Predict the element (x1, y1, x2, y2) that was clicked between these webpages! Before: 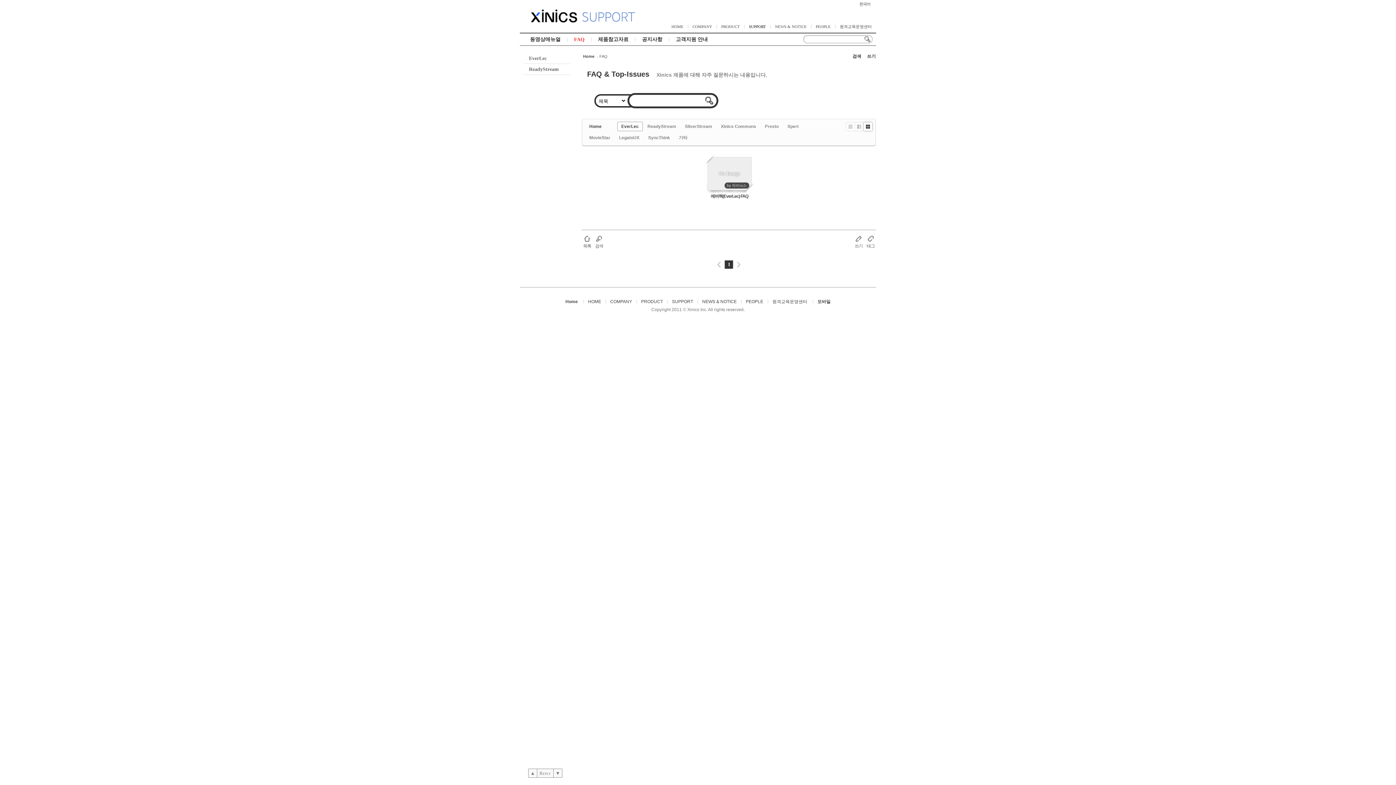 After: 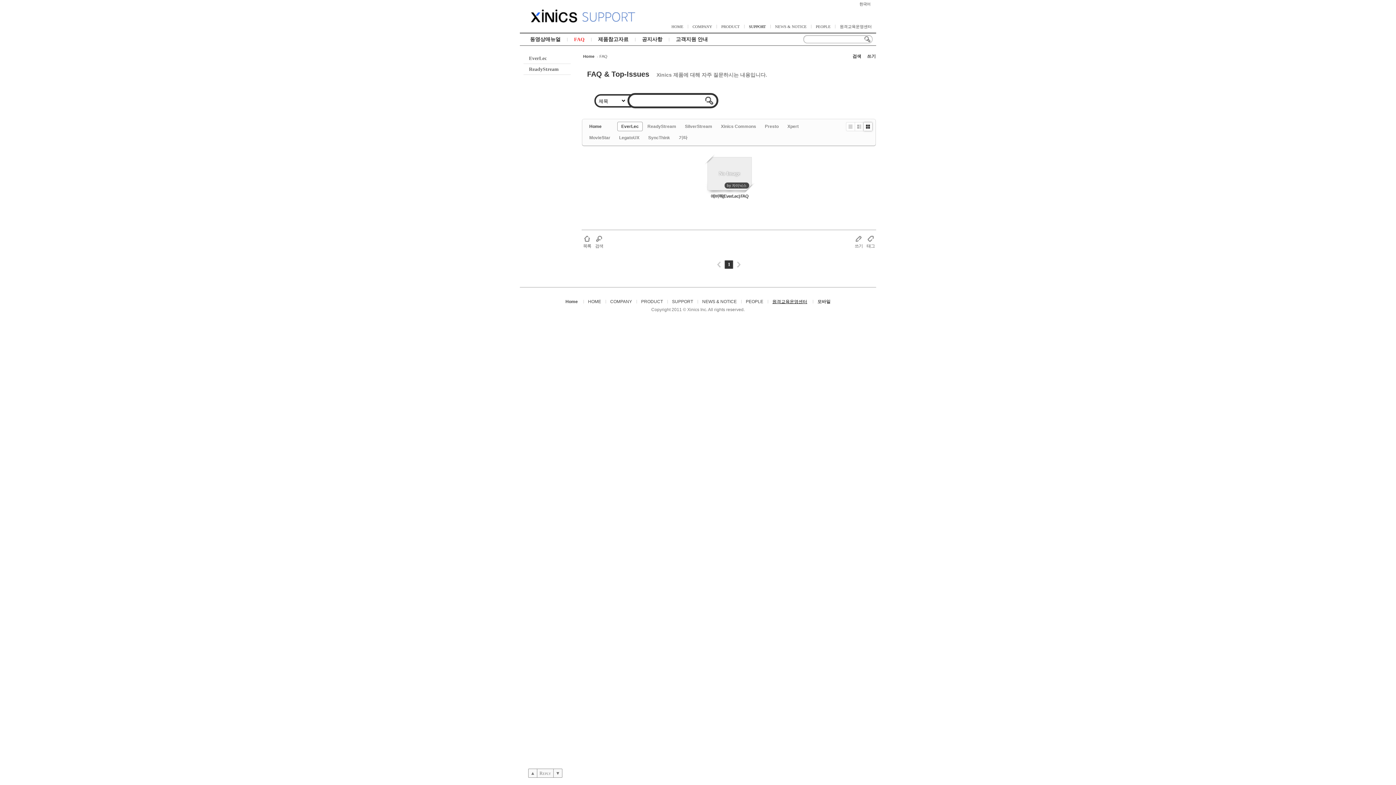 Action: bbox: (772, 299, 807, 304) label: 원격교육운영센터